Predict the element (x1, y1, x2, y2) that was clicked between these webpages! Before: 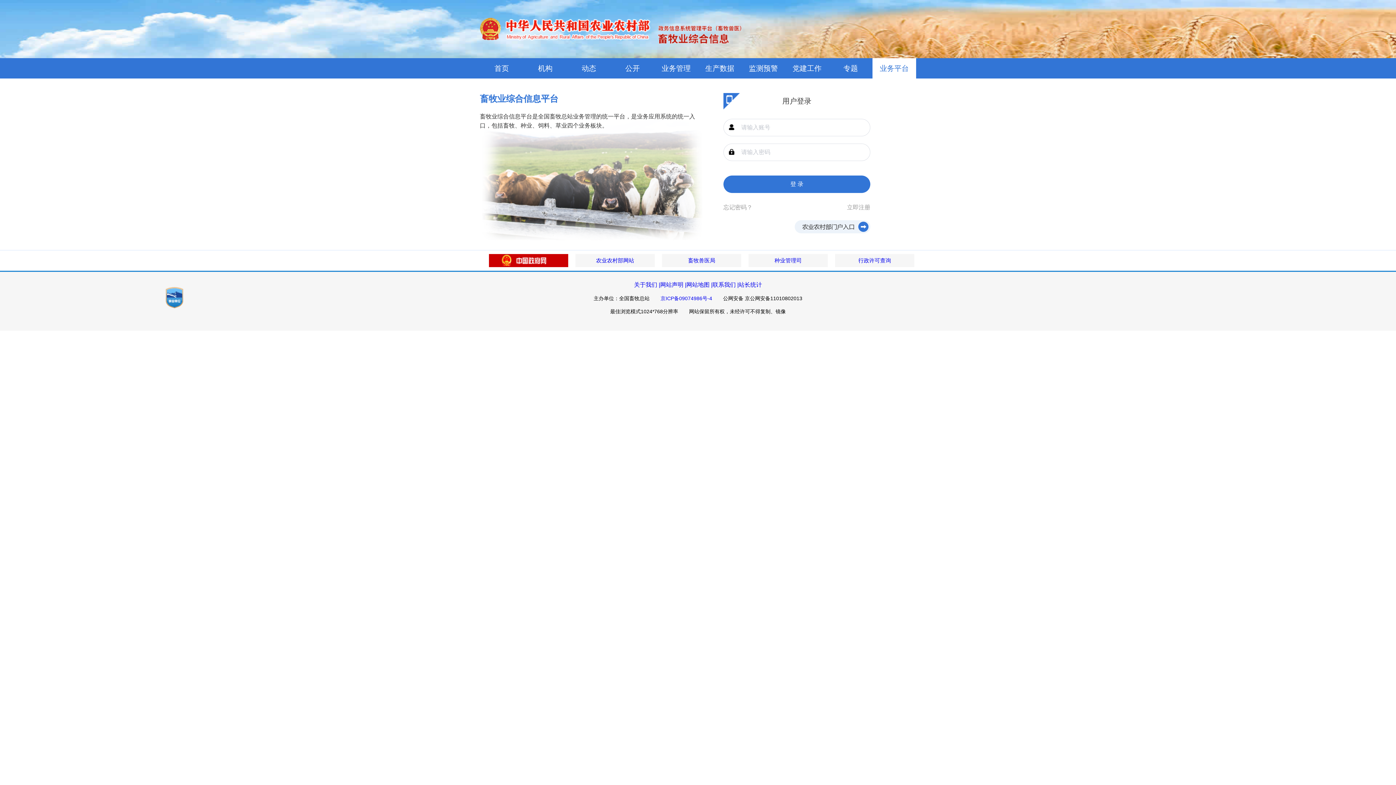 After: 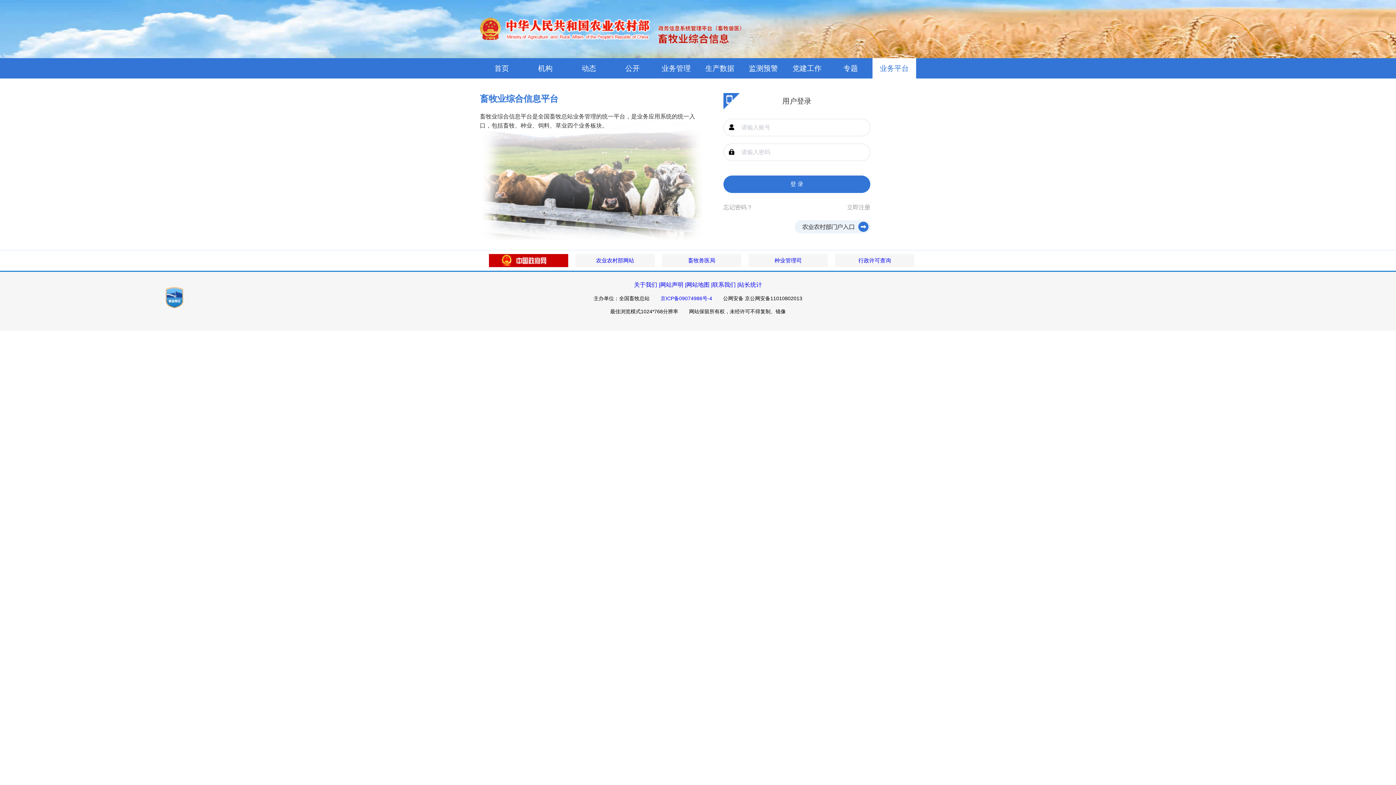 Action: bbox: (792, 63, 821, 73) label: 党建工作